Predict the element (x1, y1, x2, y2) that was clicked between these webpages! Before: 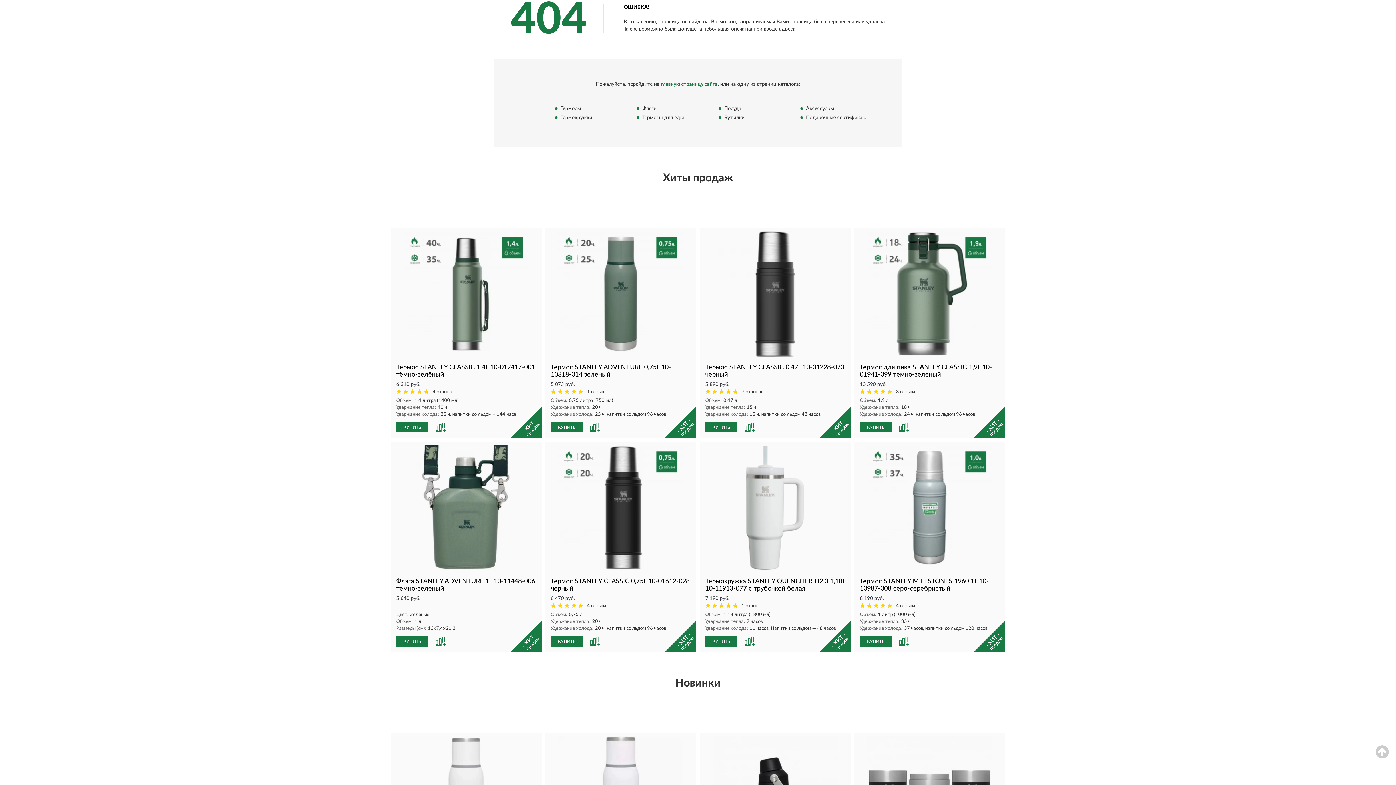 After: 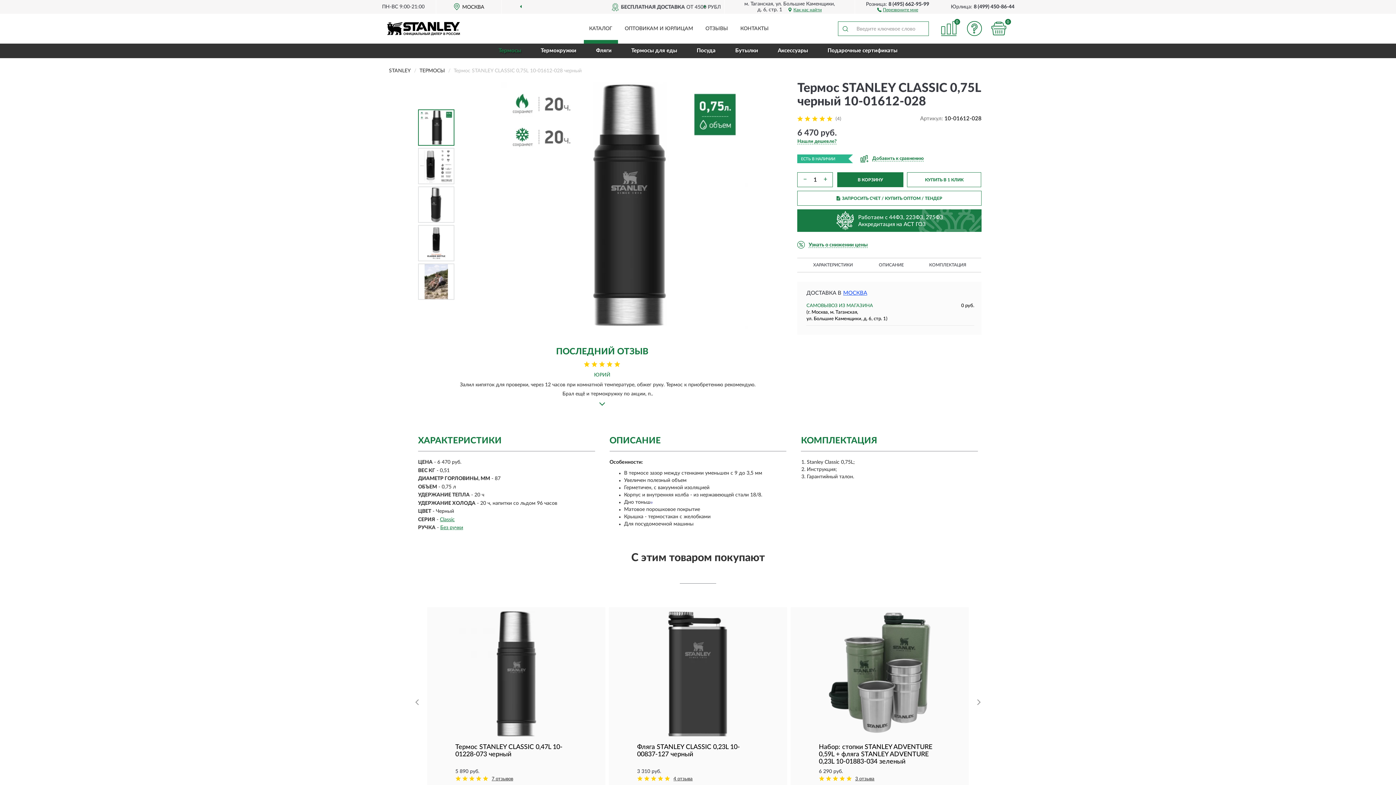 Action: bbox: (549, 445, 692, 570)